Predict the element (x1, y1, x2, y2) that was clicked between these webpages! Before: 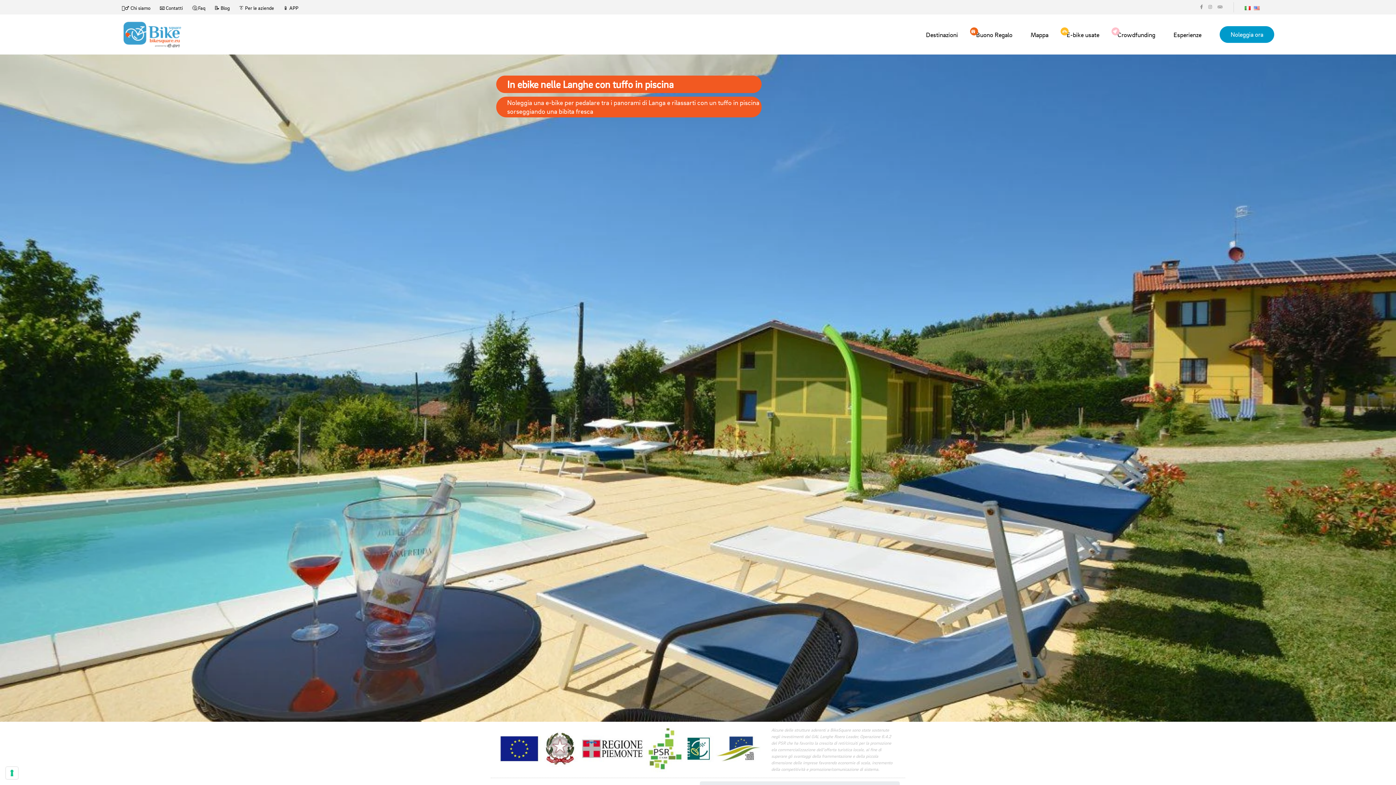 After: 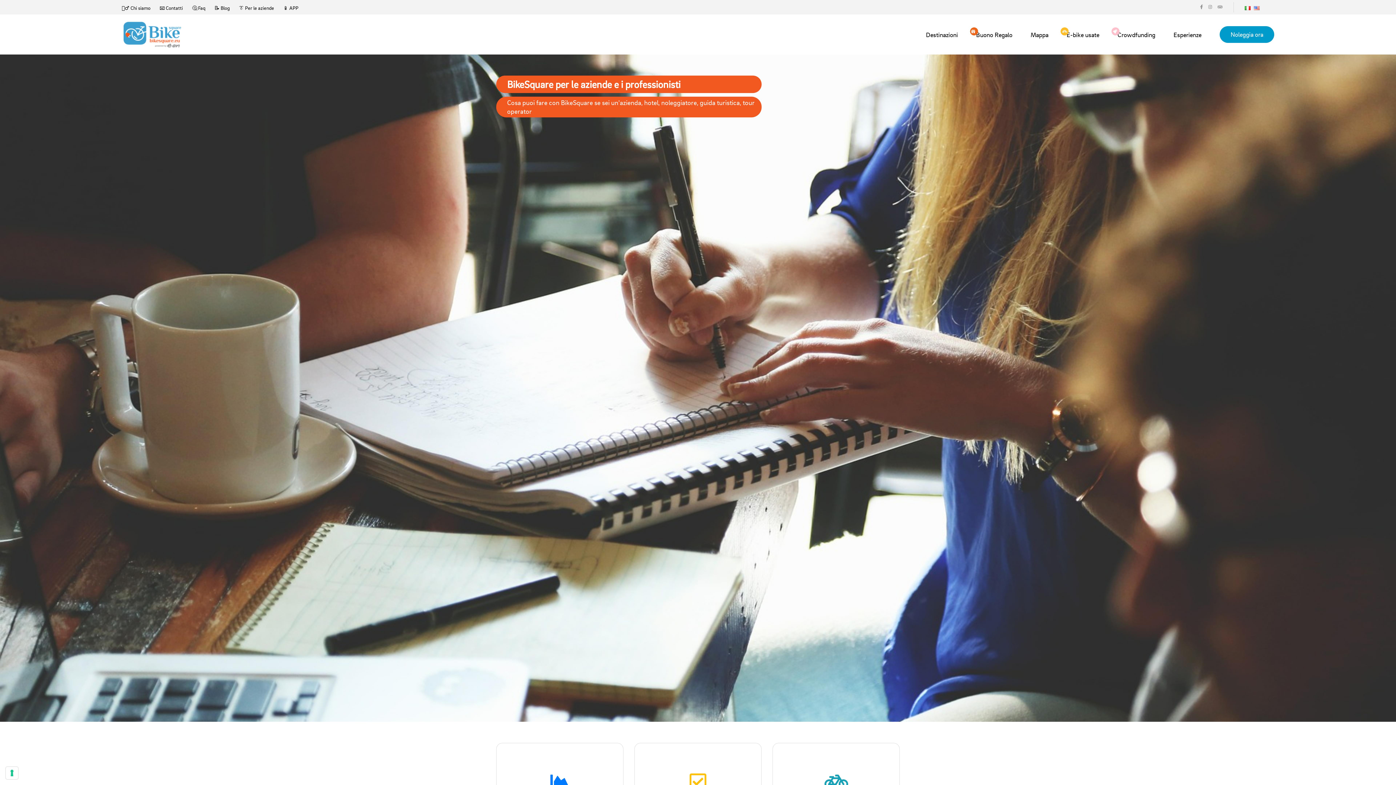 Action: bbox: (238, 4, 274, 11) label: 👔 Per le aziende